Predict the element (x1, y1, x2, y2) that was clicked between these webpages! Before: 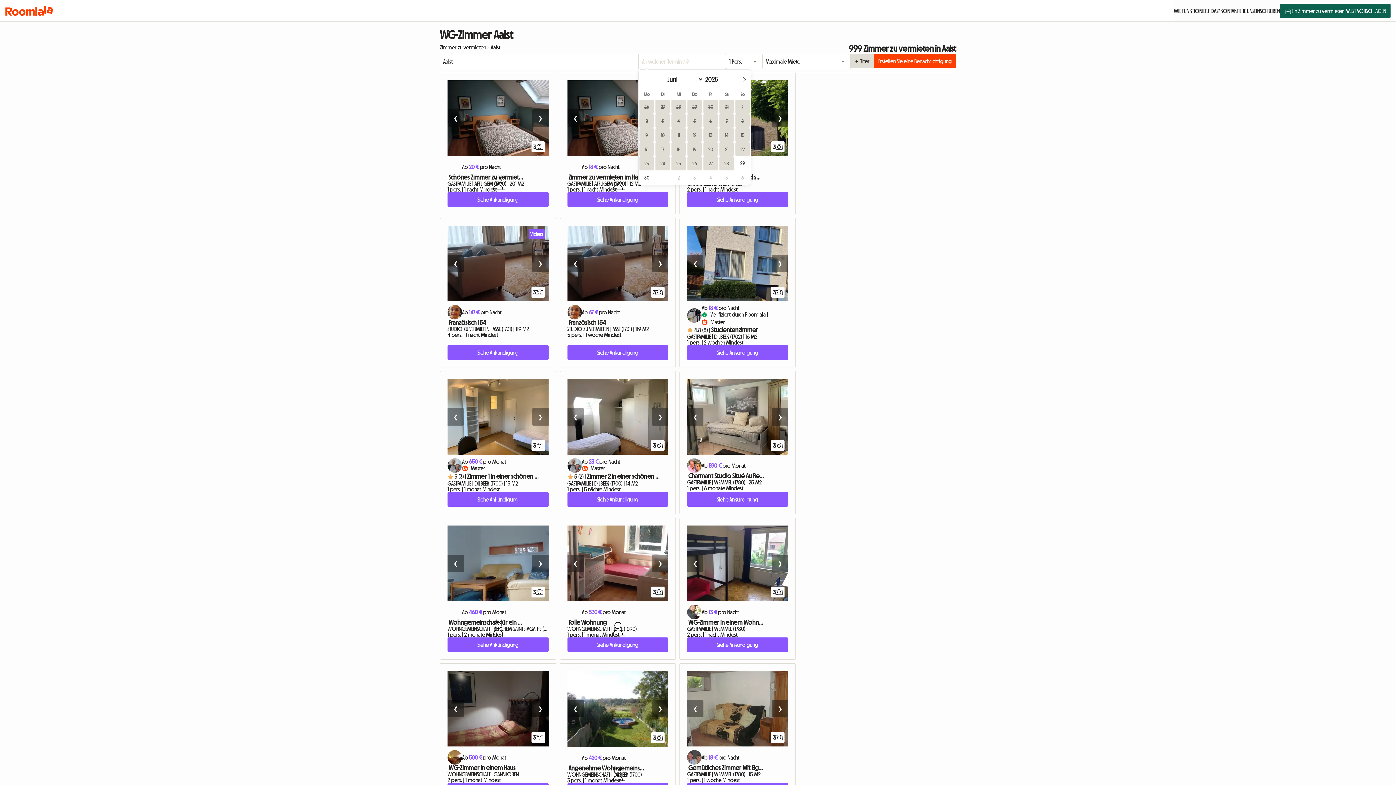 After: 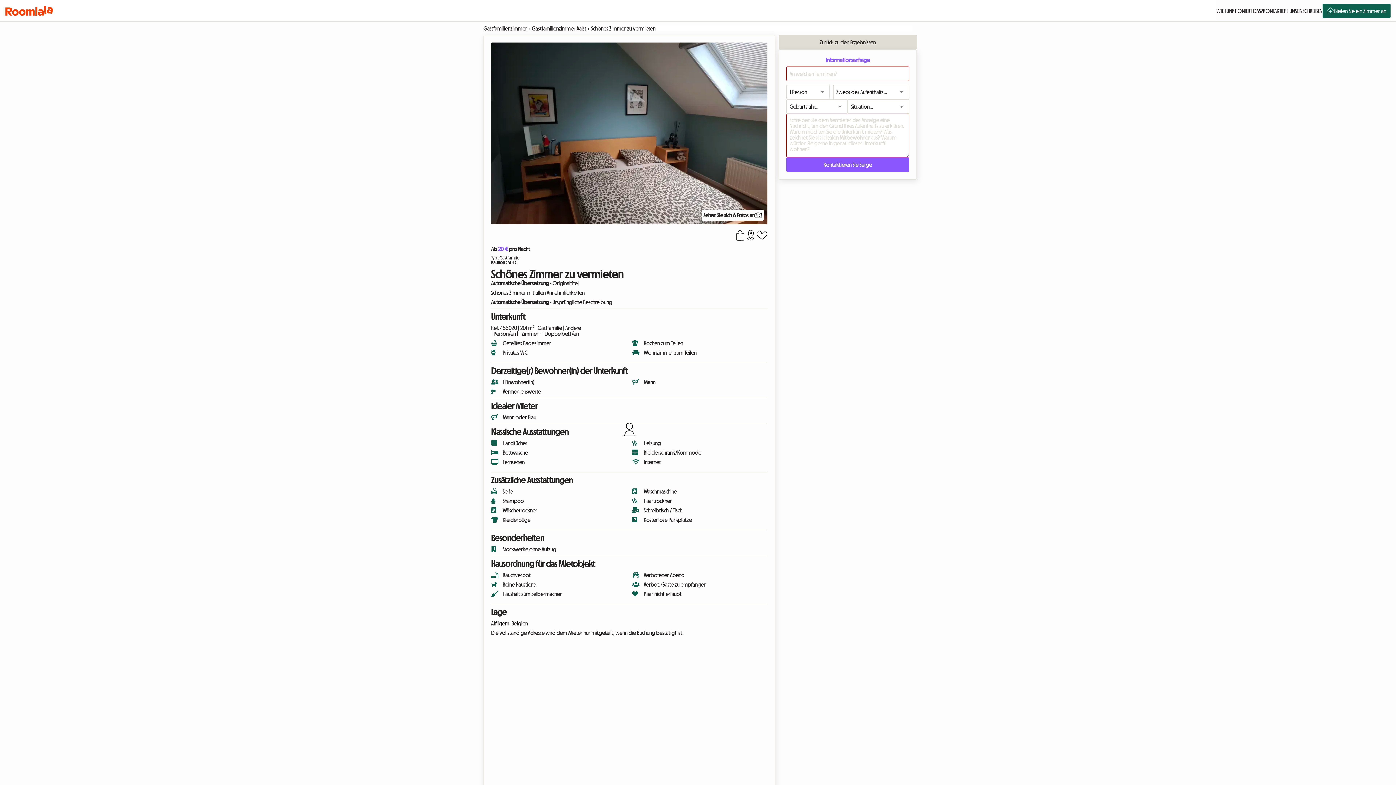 Action: label: Siehe Ankündigung bbox: (447, 192, 548, 206)